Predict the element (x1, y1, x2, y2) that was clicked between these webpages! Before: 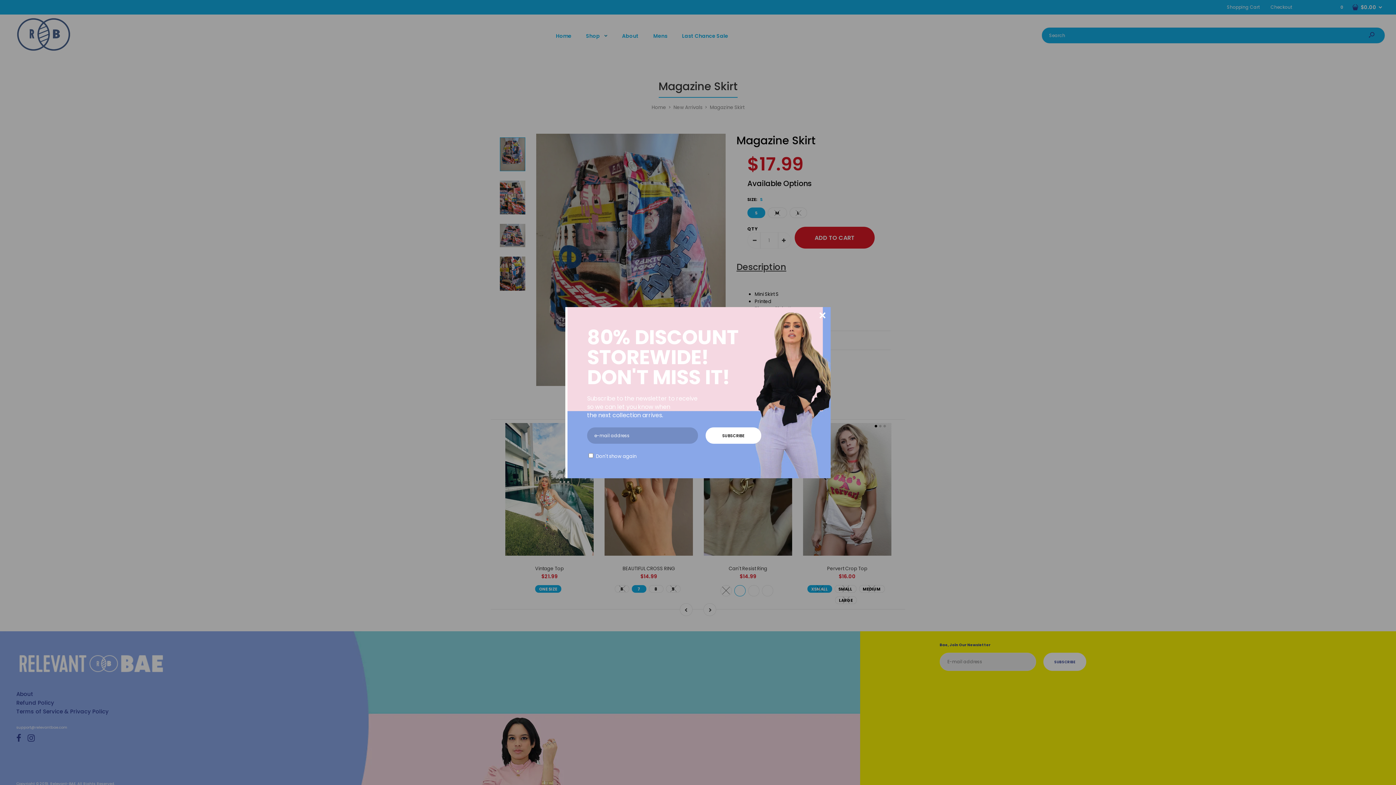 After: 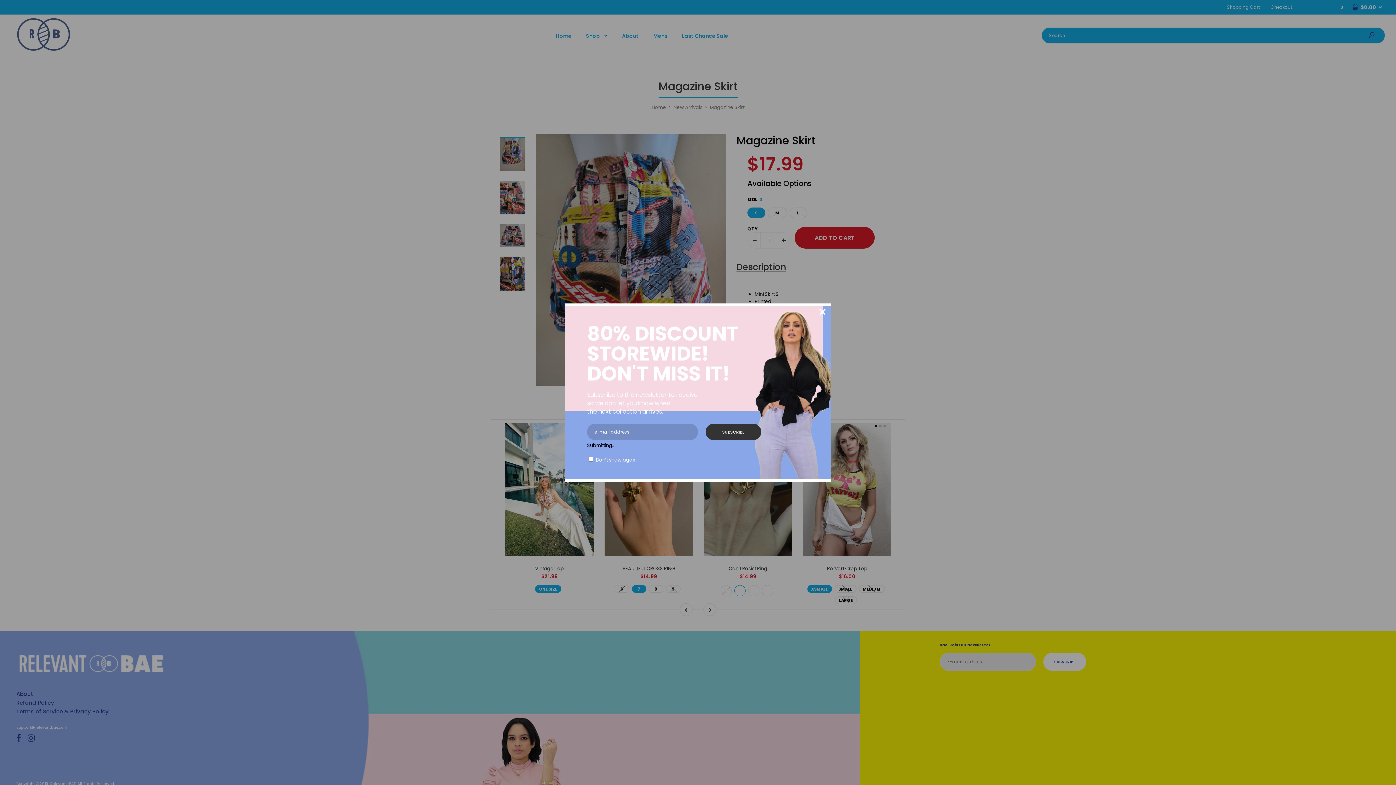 Action: bbox: (705, 427, 761, 443) label: SUBSCRIBE